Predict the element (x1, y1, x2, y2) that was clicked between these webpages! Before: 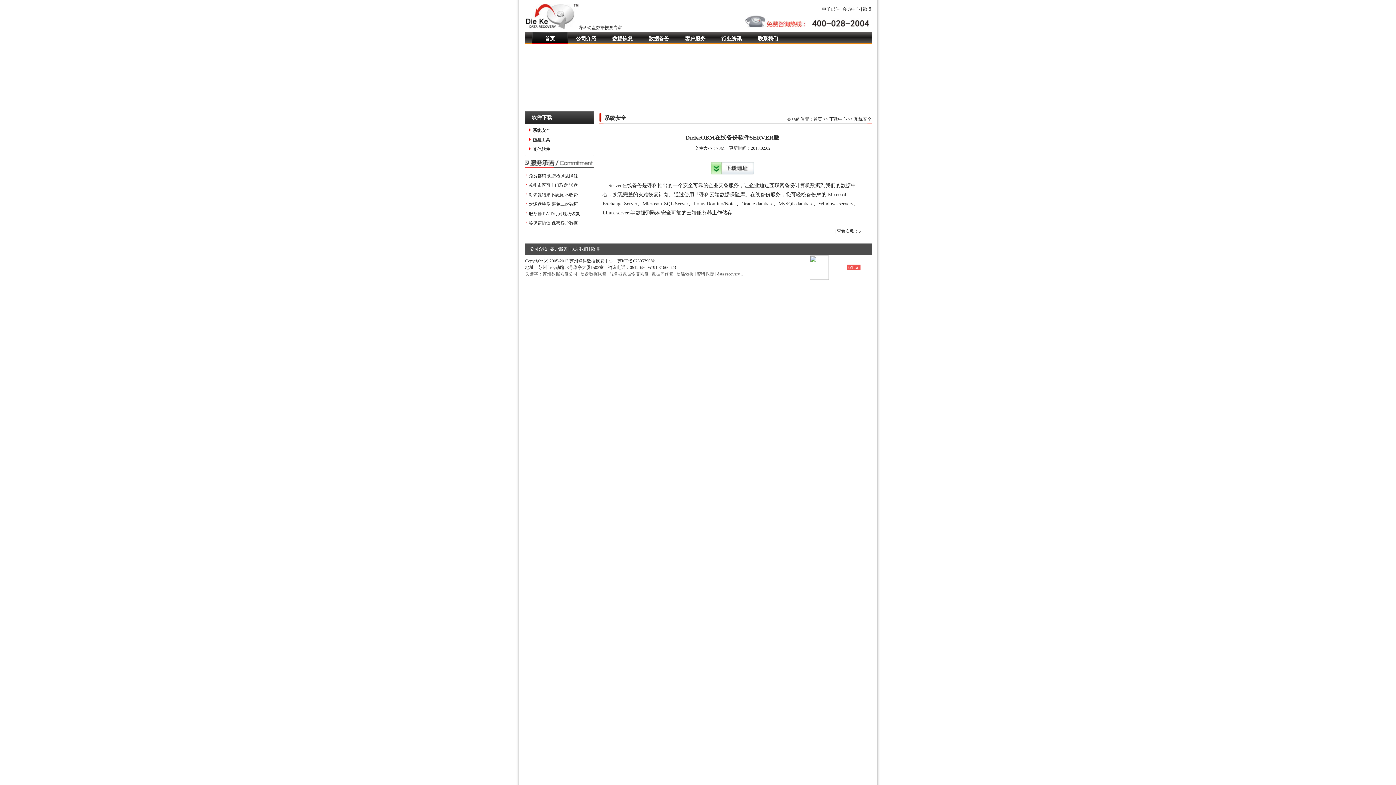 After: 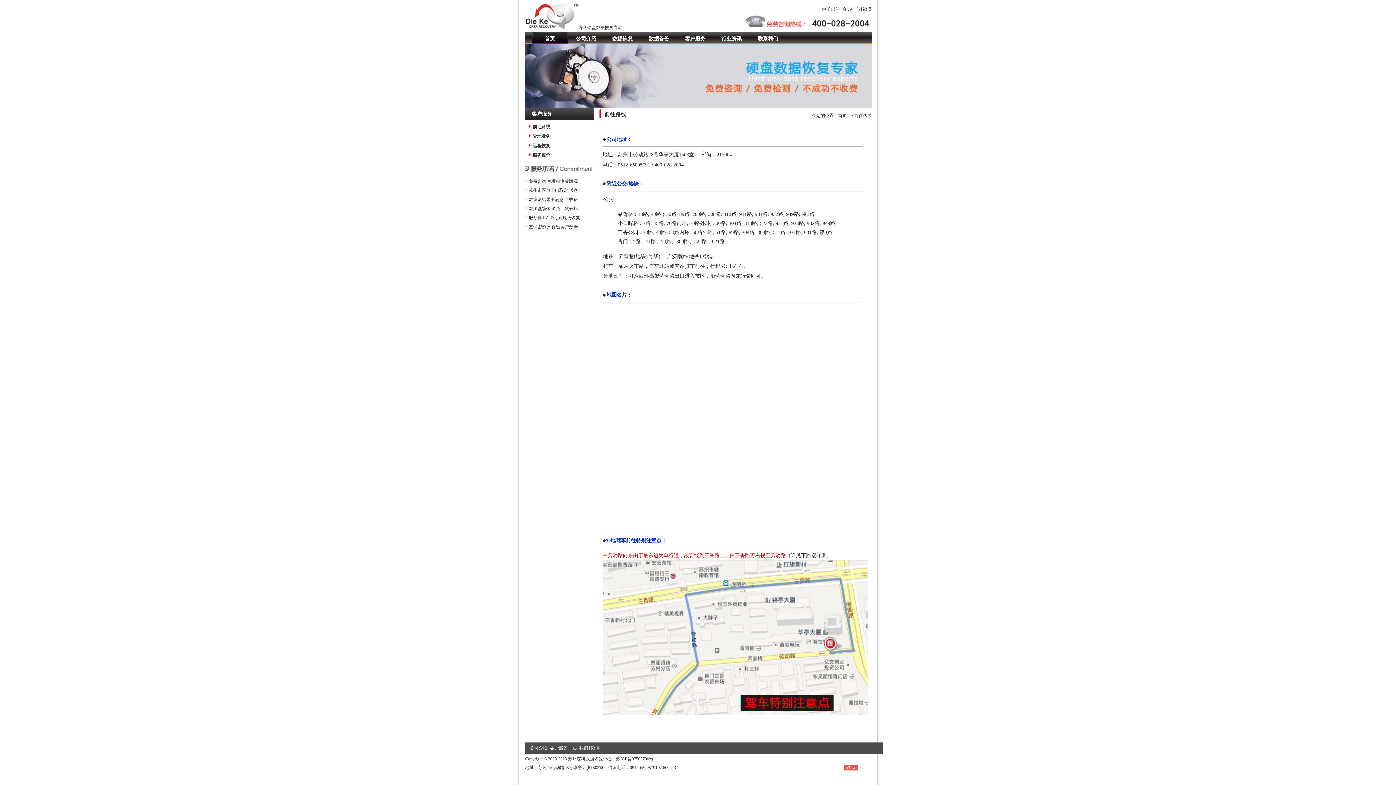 Action: label: 客户服务 bbox: (677, 31, 713, 44)